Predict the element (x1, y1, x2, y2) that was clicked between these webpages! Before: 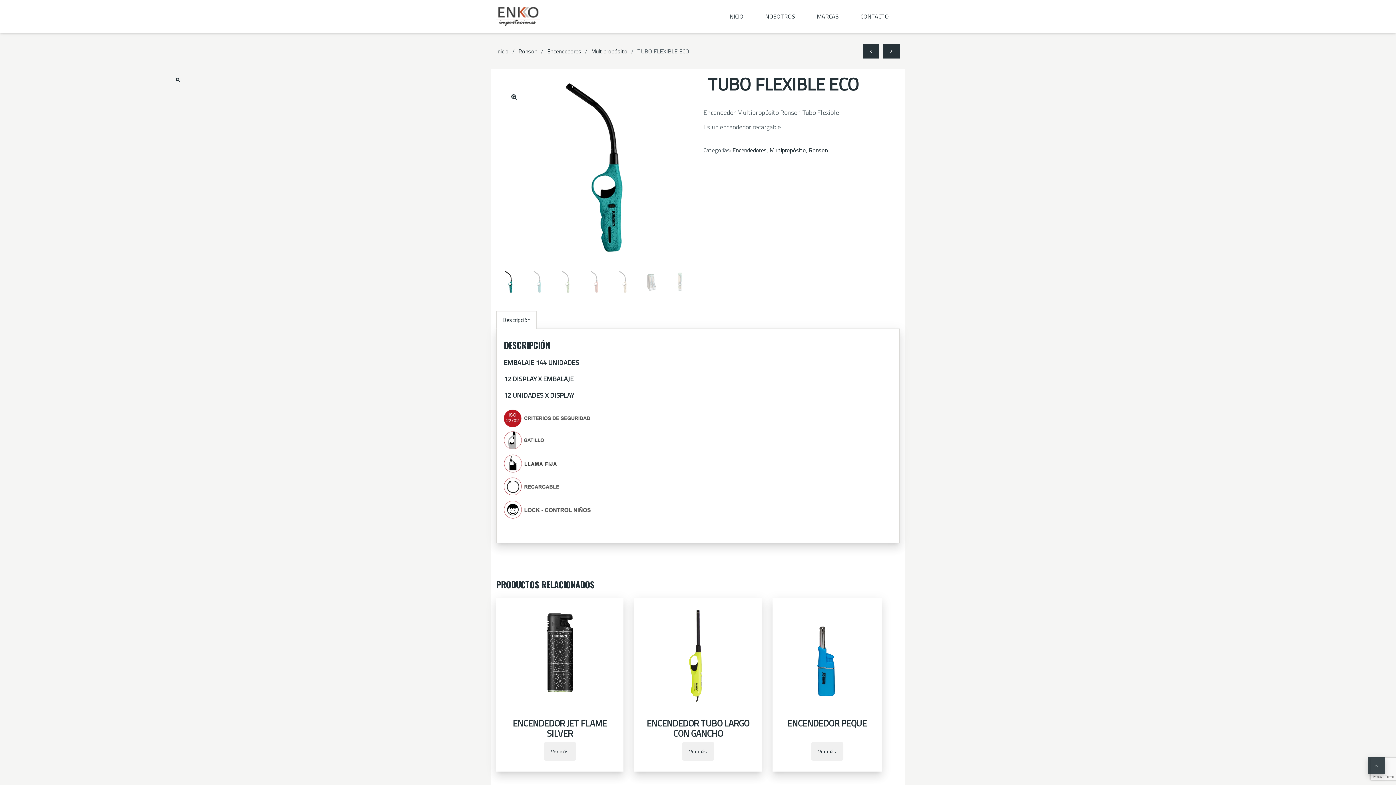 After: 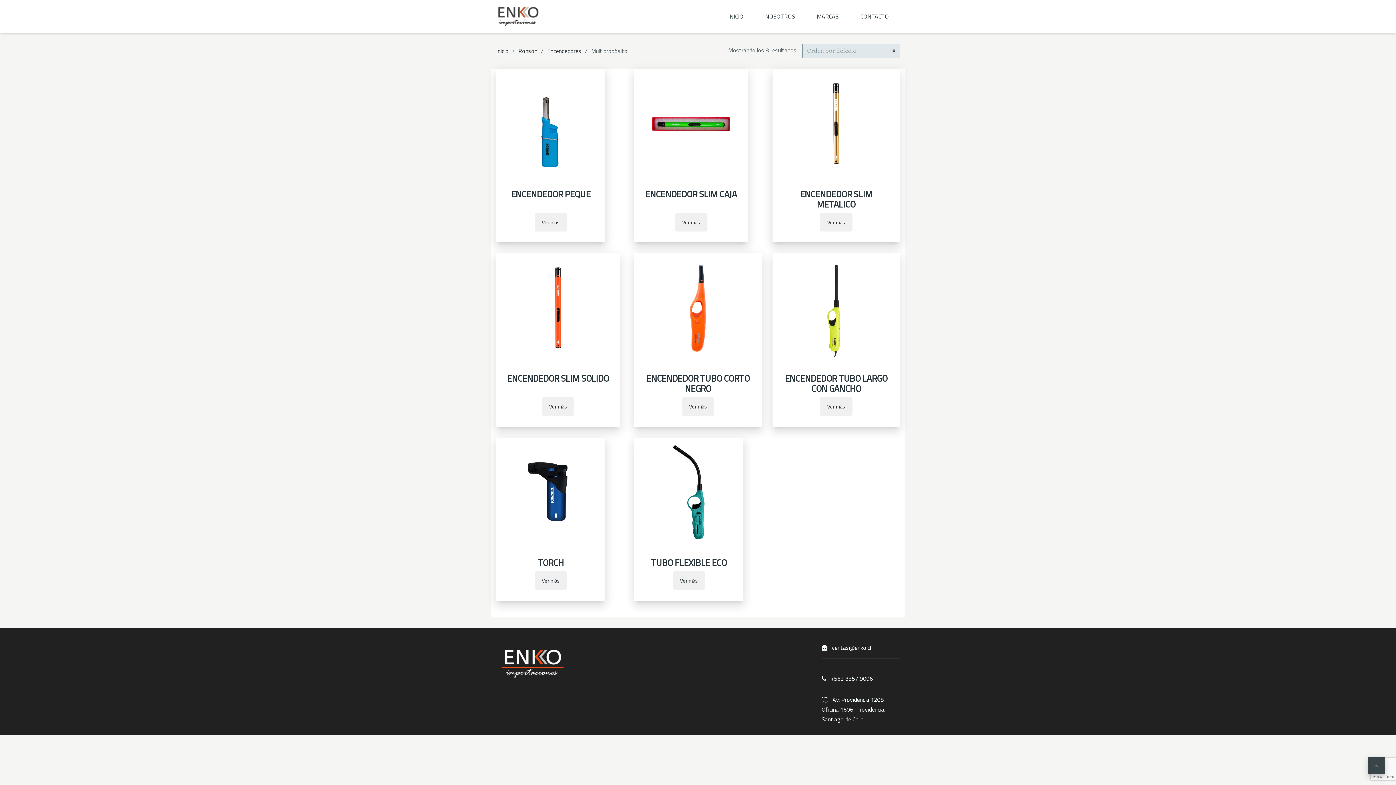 Action: label: Multipropósito bbox: (769, 145, 806, 154)